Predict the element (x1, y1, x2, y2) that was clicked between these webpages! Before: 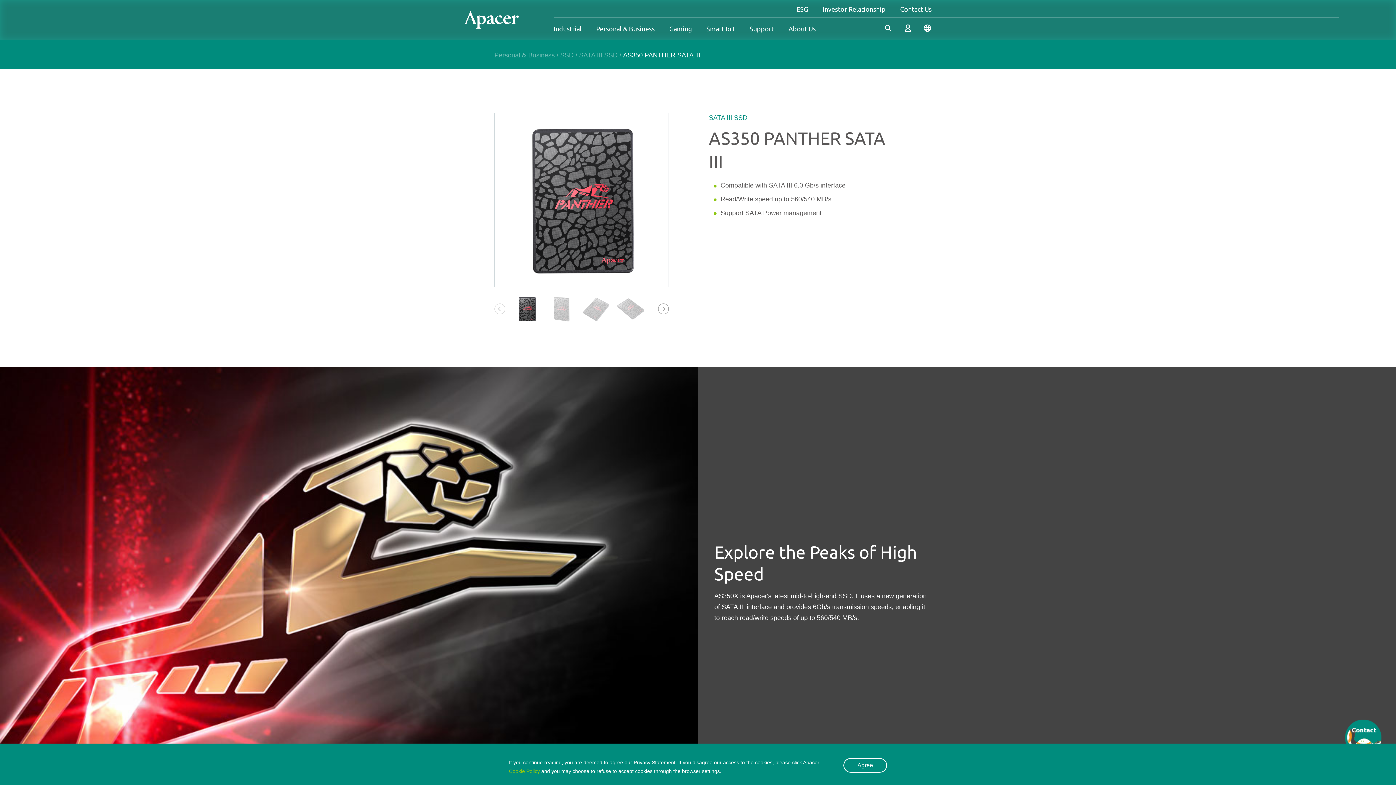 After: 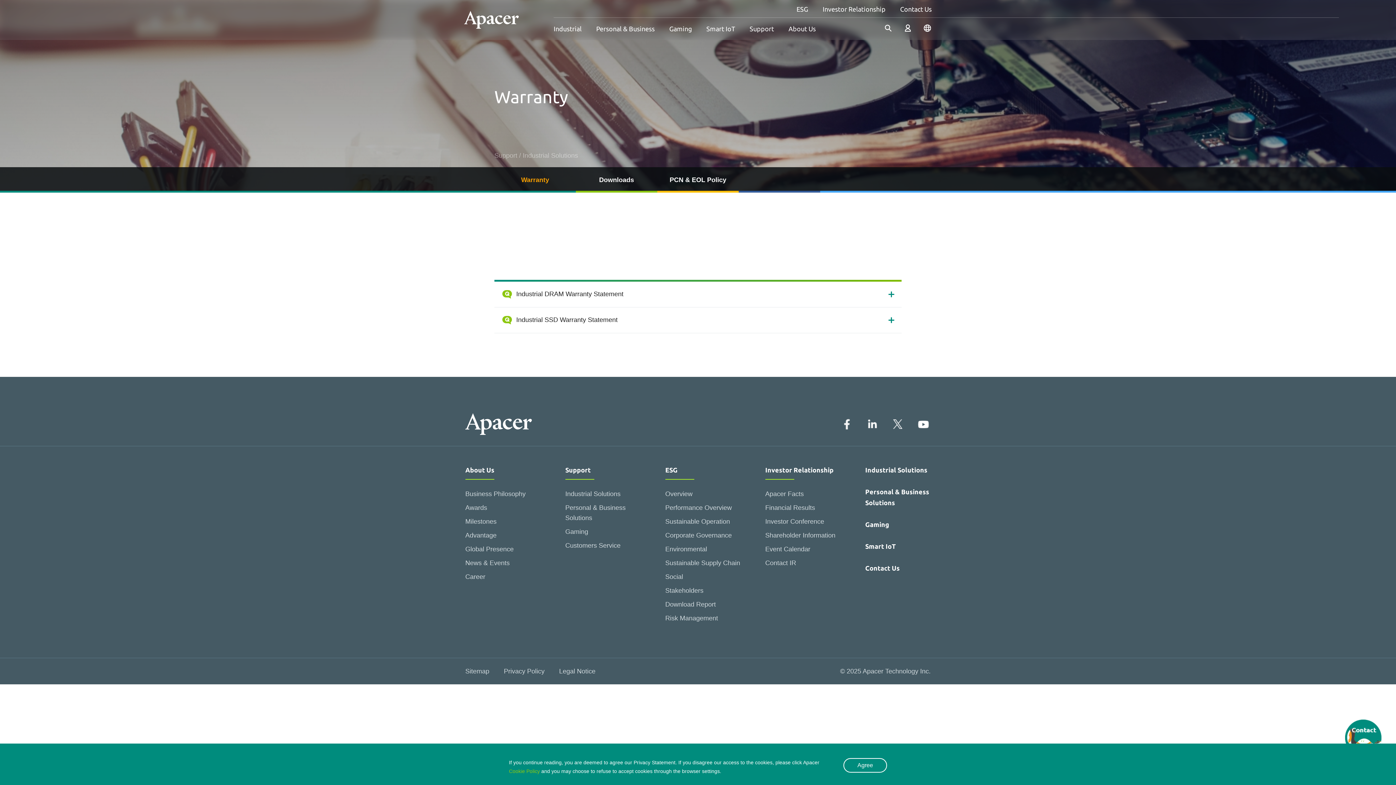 Action: label: Support bbox: (749, 17, 774, 39)